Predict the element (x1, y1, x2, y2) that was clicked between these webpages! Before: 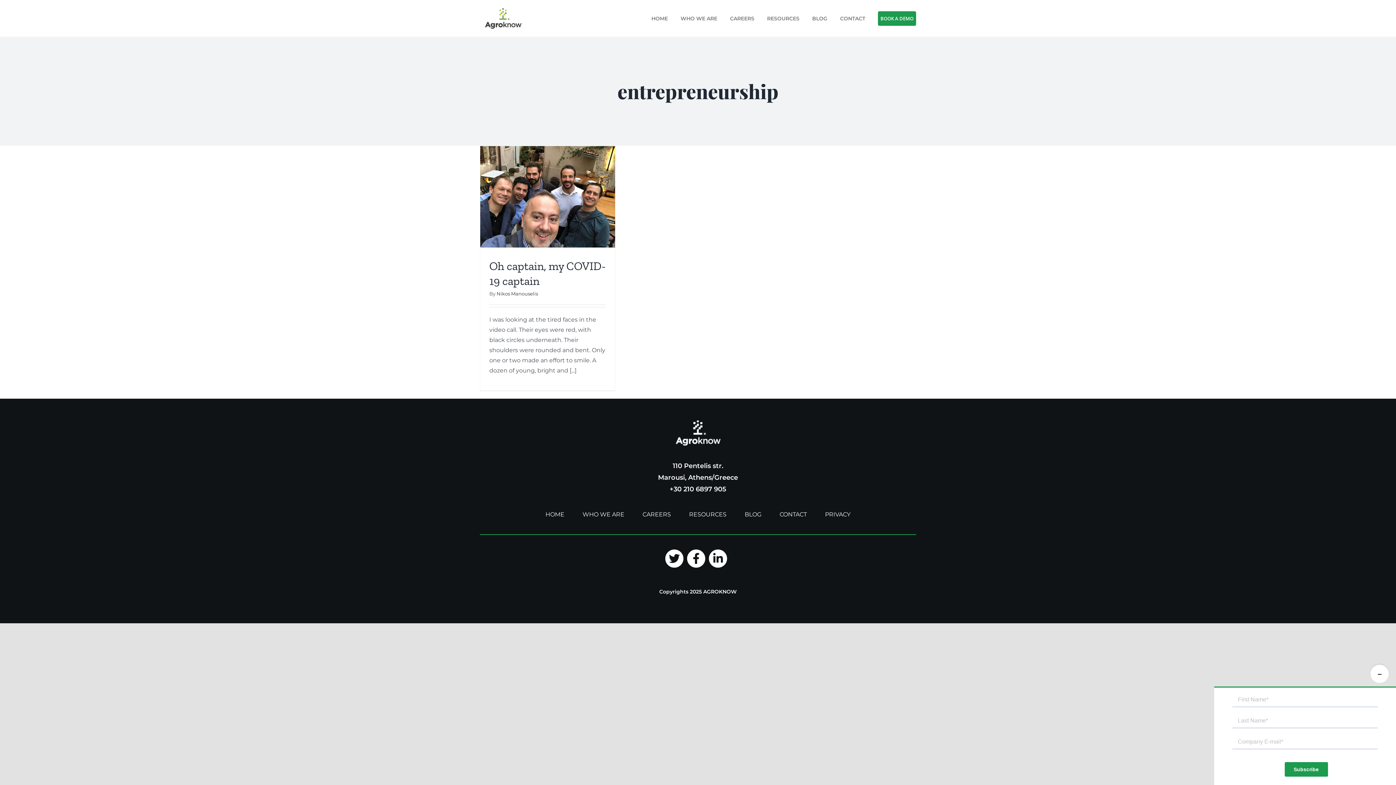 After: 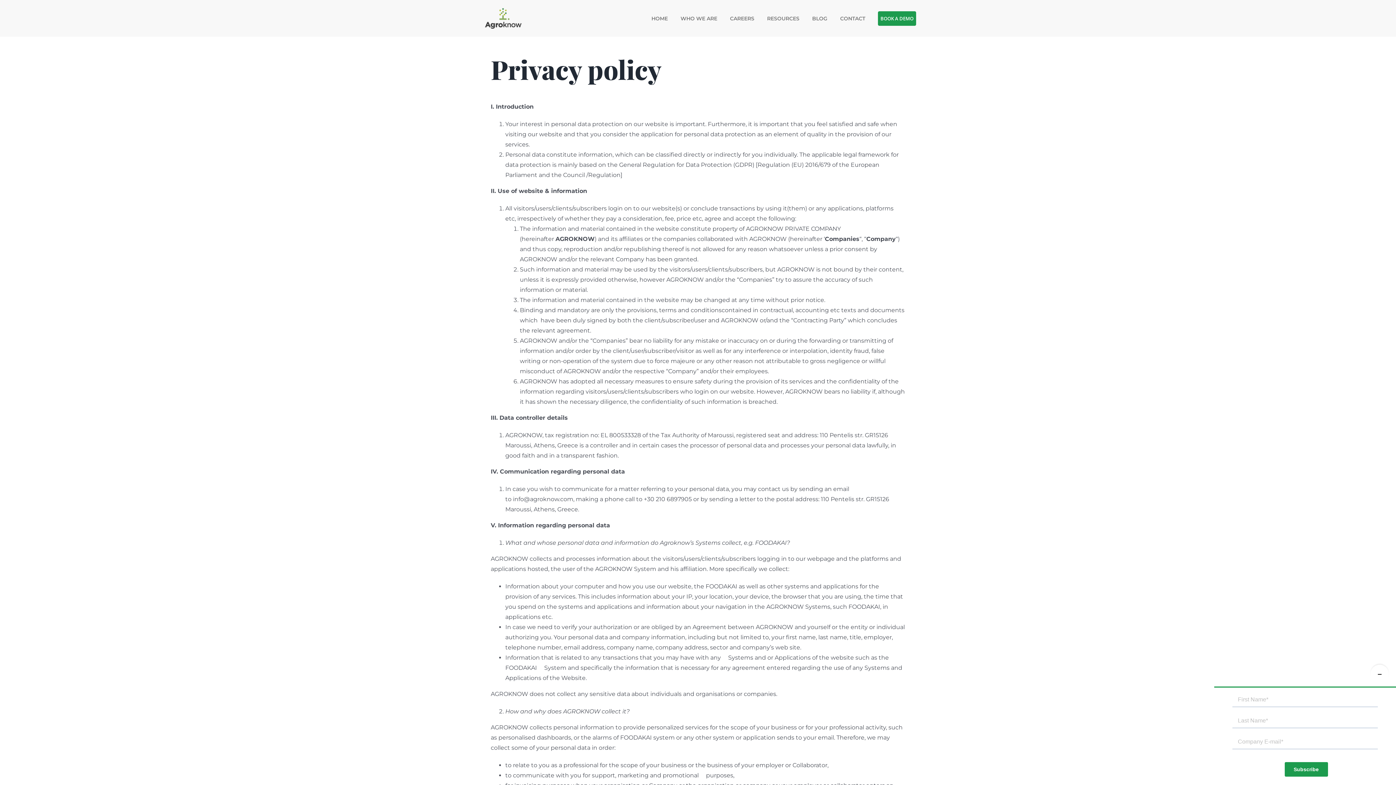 Action: label: PRIVACY bbox: (825, 509, 850, 520)